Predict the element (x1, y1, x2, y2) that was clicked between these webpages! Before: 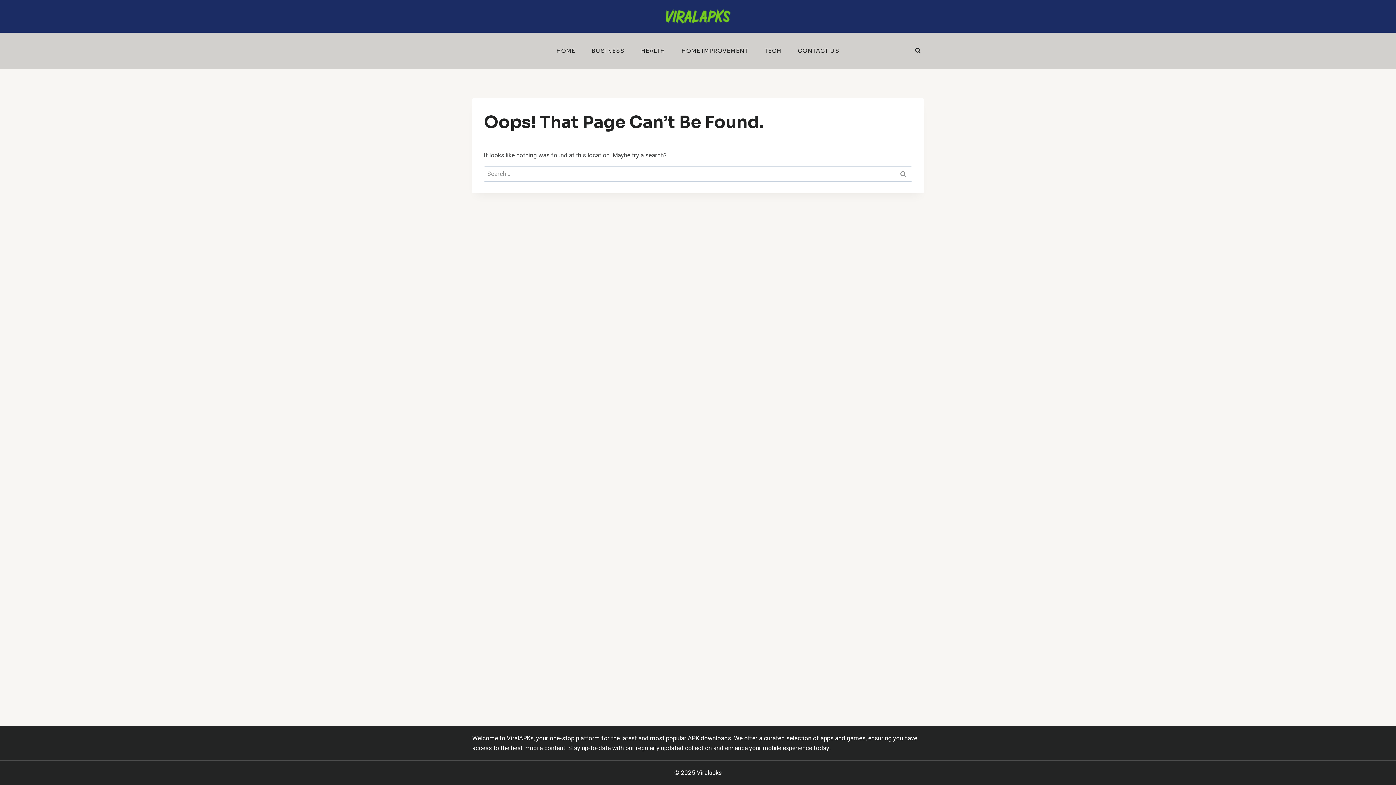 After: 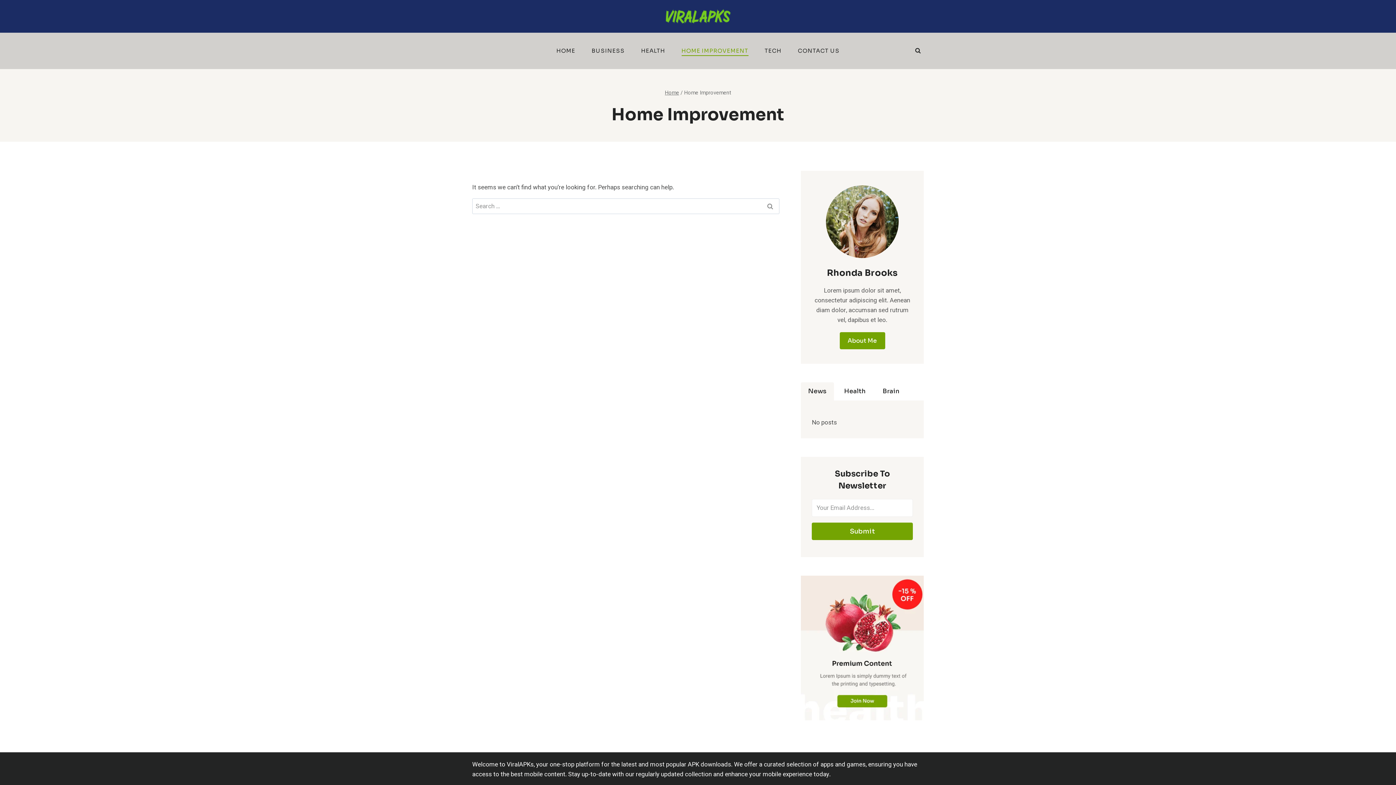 Action: bbox: (673, 46, 756, 55) label: HOME IMPROVEMENT